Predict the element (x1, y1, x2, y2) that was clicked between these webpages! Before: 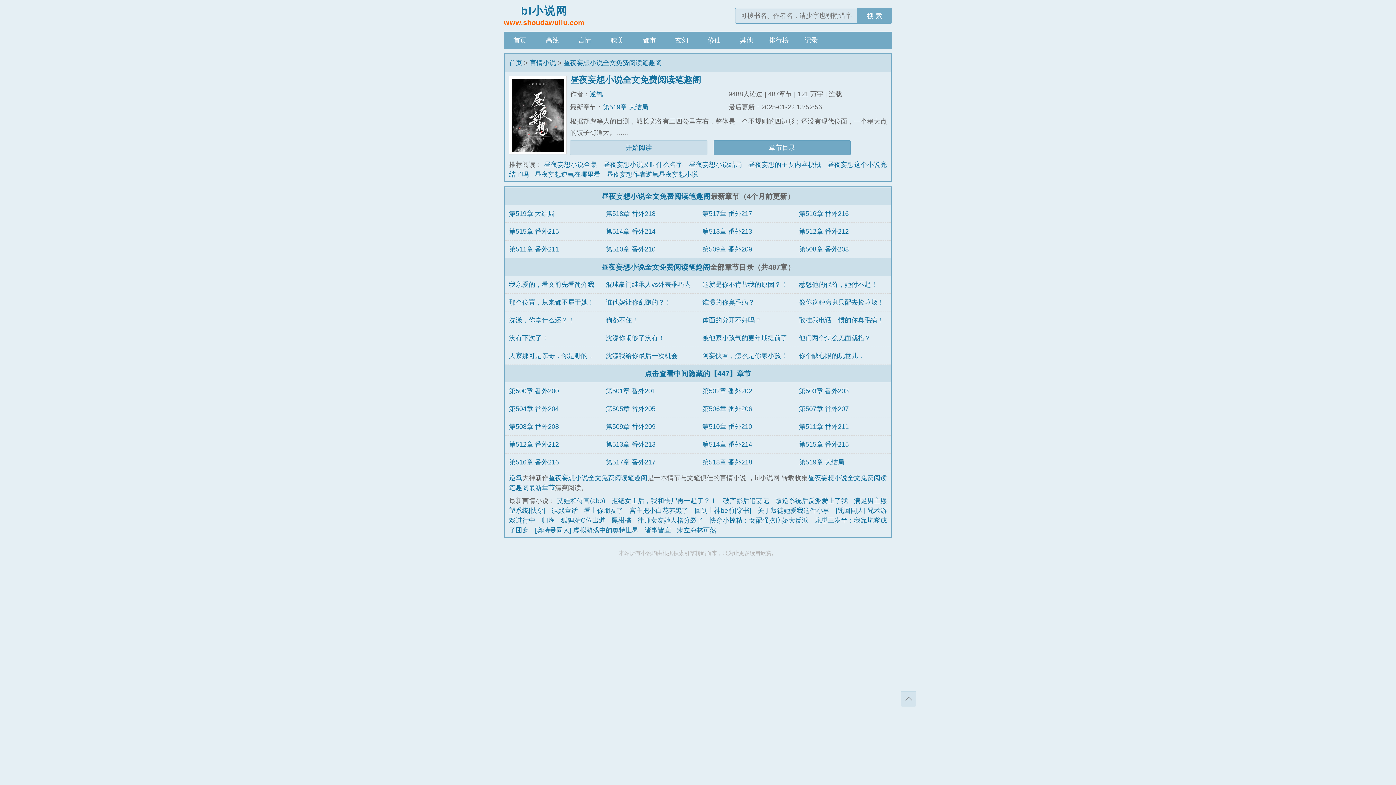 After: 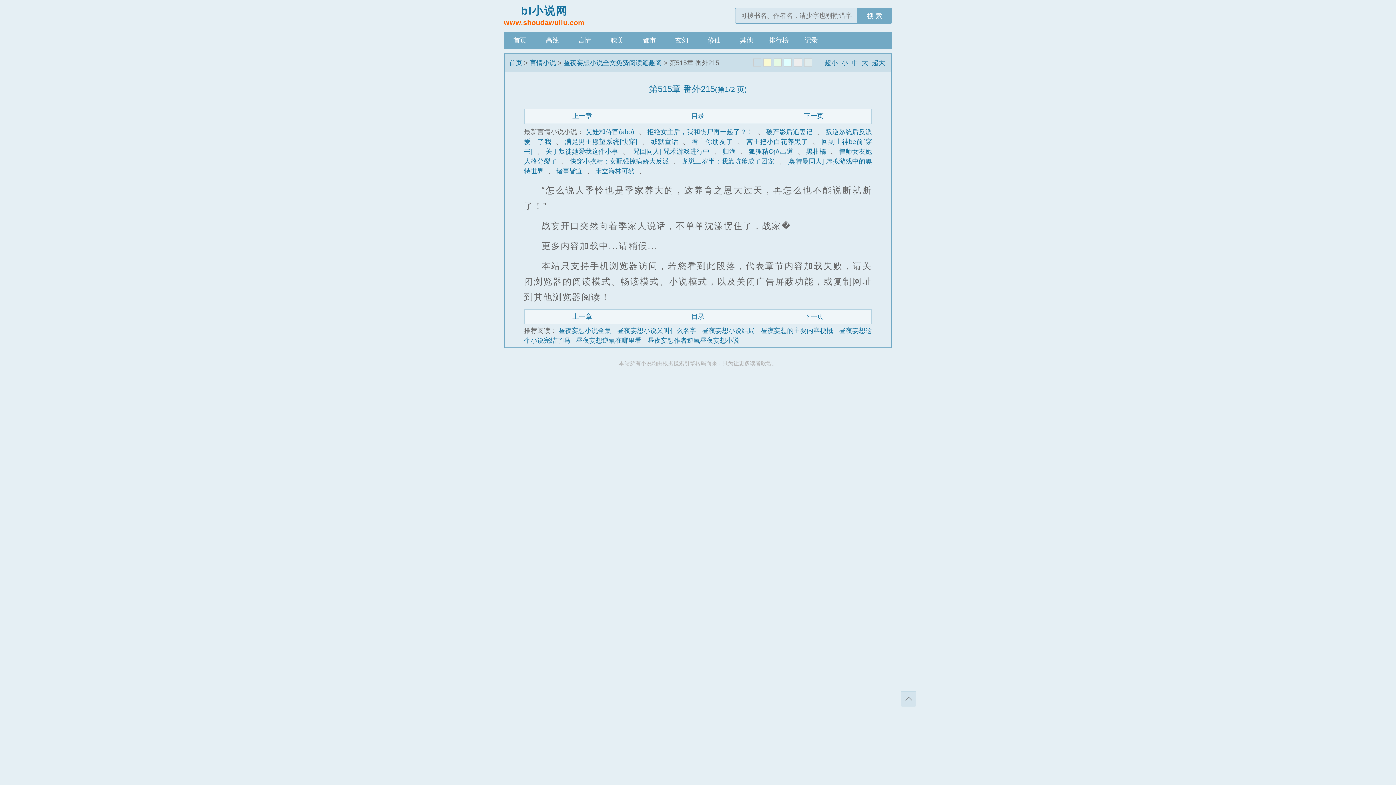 Action: label: 第515章 番外215 bbox: (509, 227, 559, 235)